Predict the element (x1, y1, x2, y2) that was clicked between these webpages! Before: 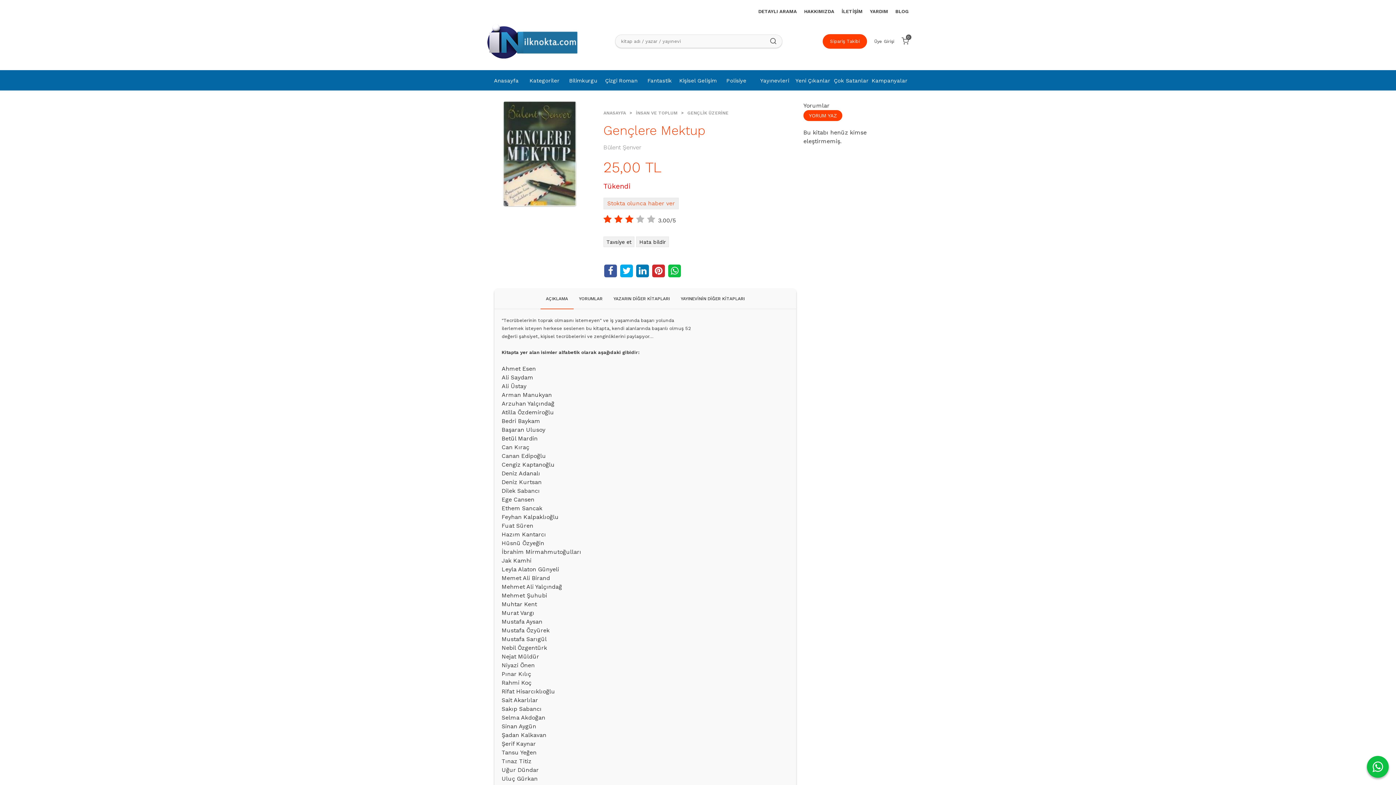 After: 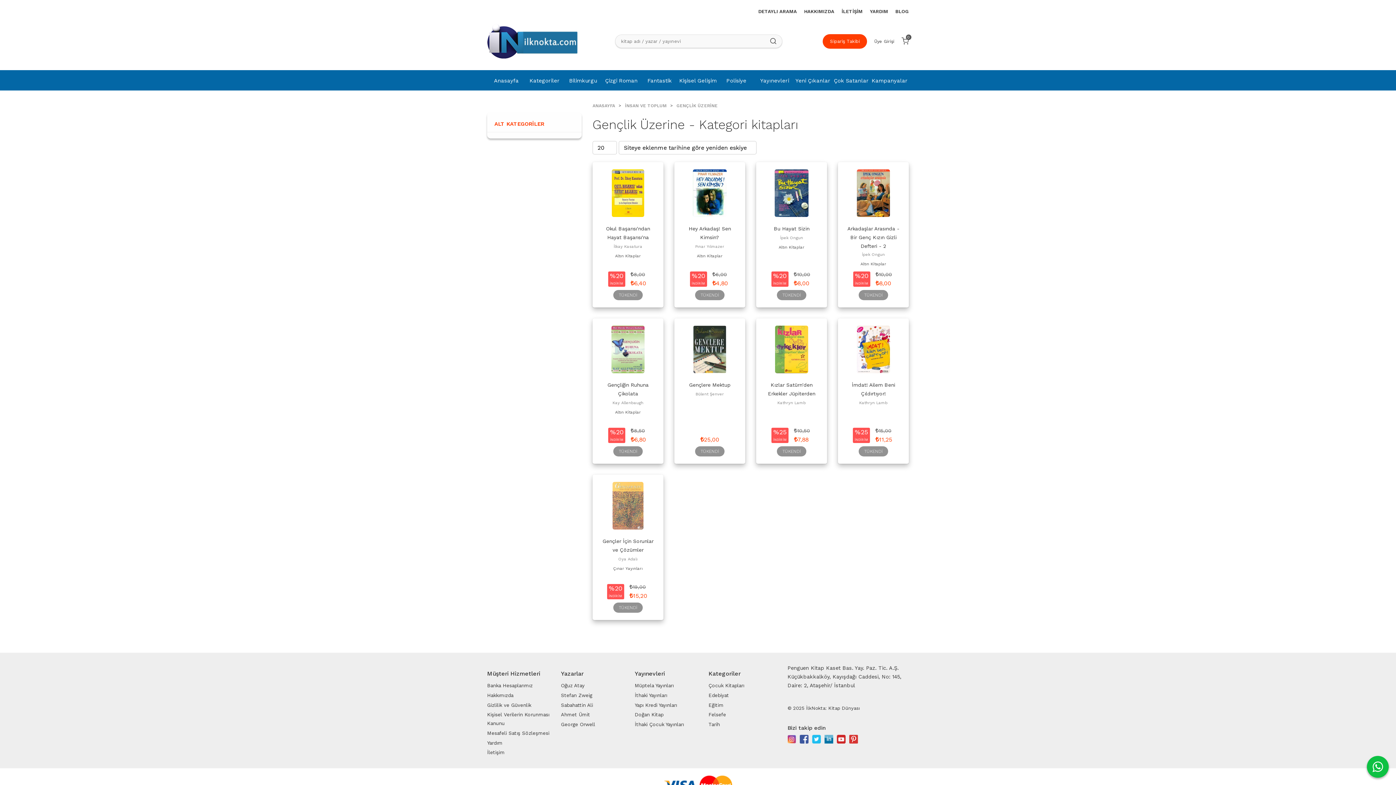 Action: label: GENÇLİK ÜZERİNE bbox: (687, 110, 728, 115)